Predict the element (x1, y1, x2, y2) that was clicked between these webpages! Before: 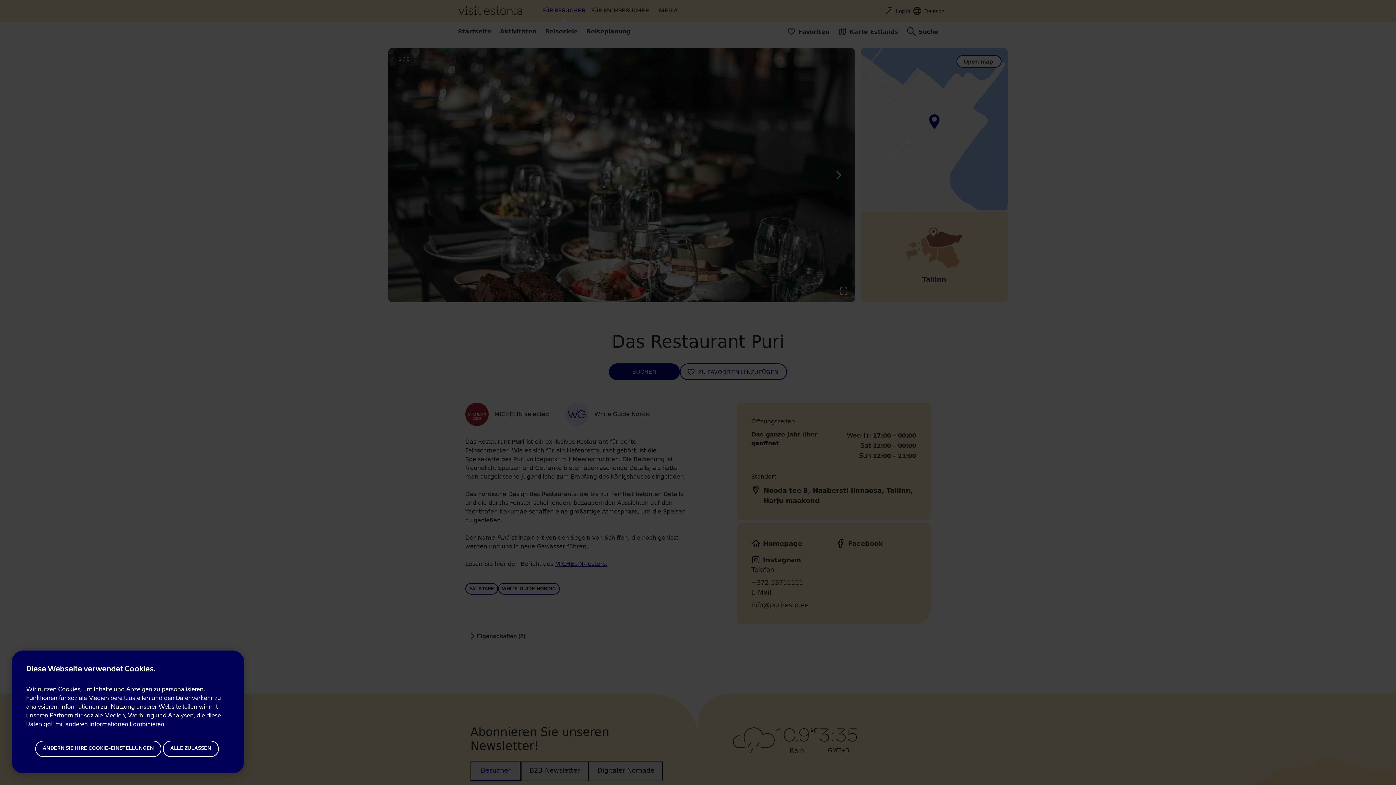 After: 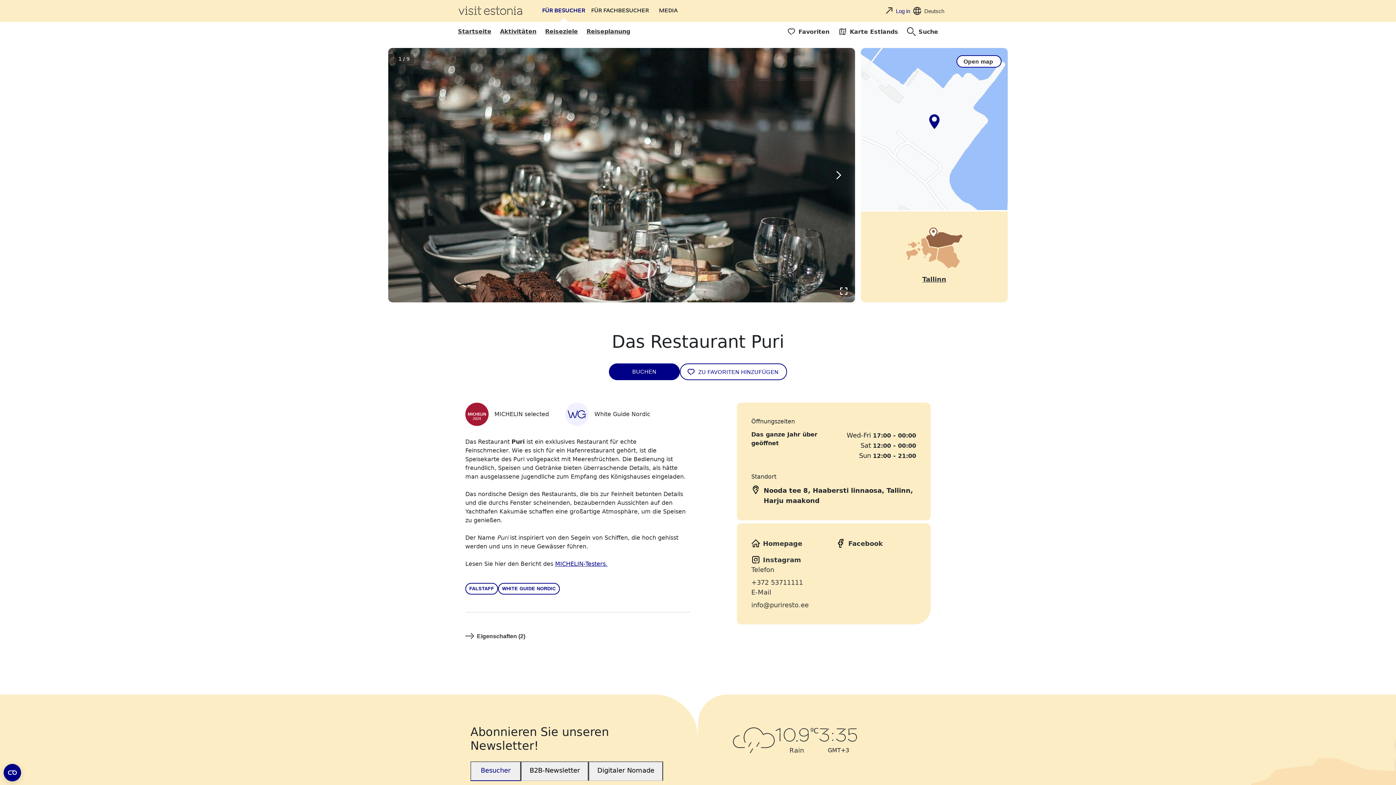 Action: label: ALLE ZULASSEN bbox: (163, 740, 218, 757)